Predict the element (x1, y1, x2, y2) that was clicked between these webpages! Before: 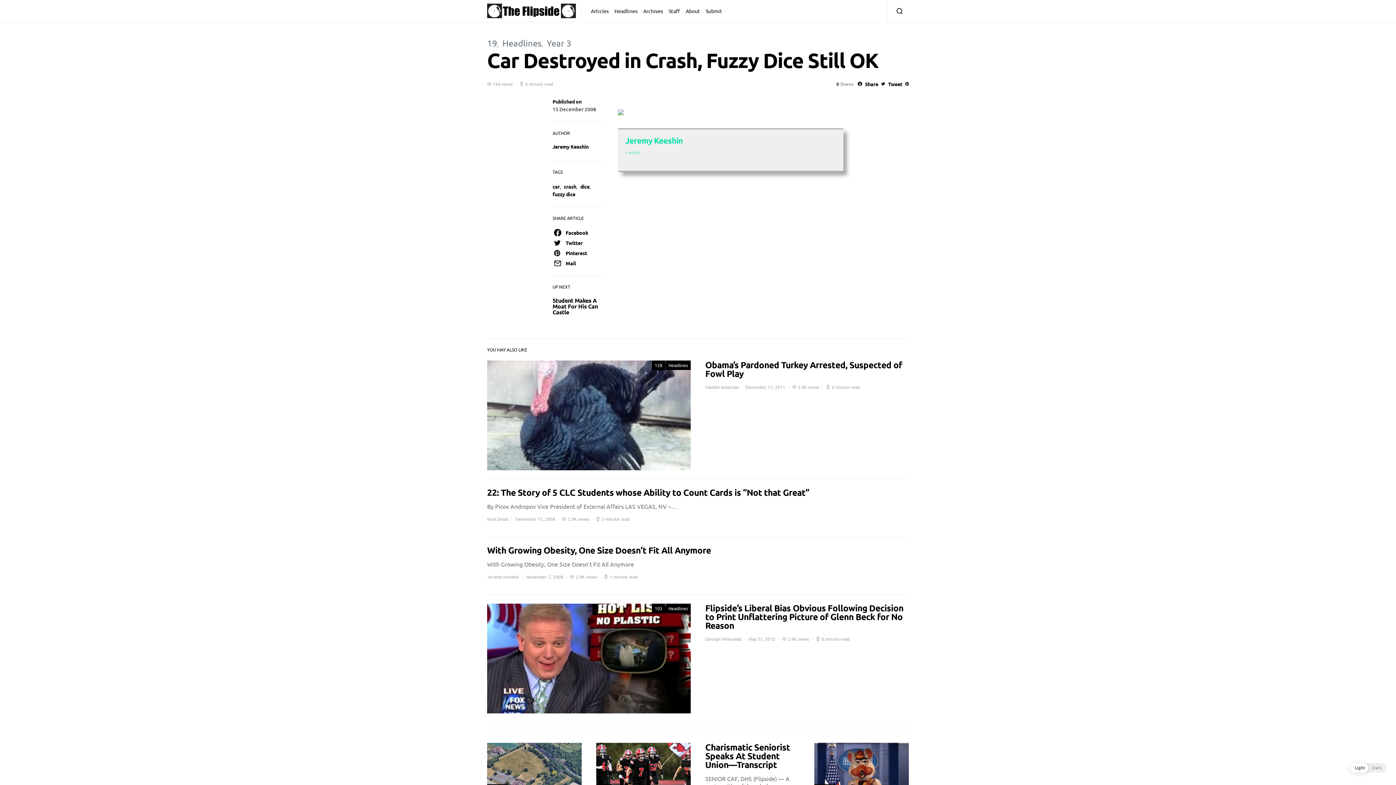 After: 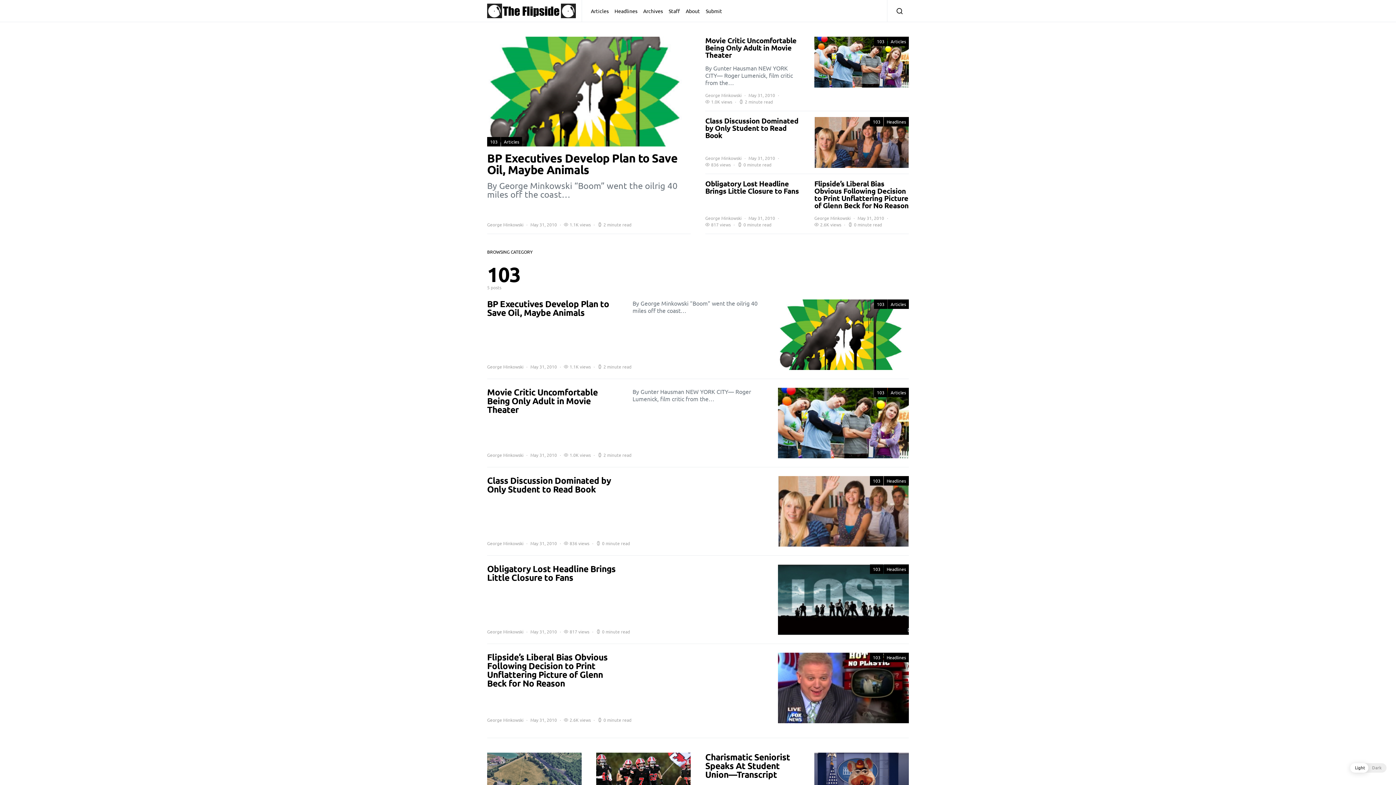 Action: bbox: (652, 604, 665, 613) label: 103